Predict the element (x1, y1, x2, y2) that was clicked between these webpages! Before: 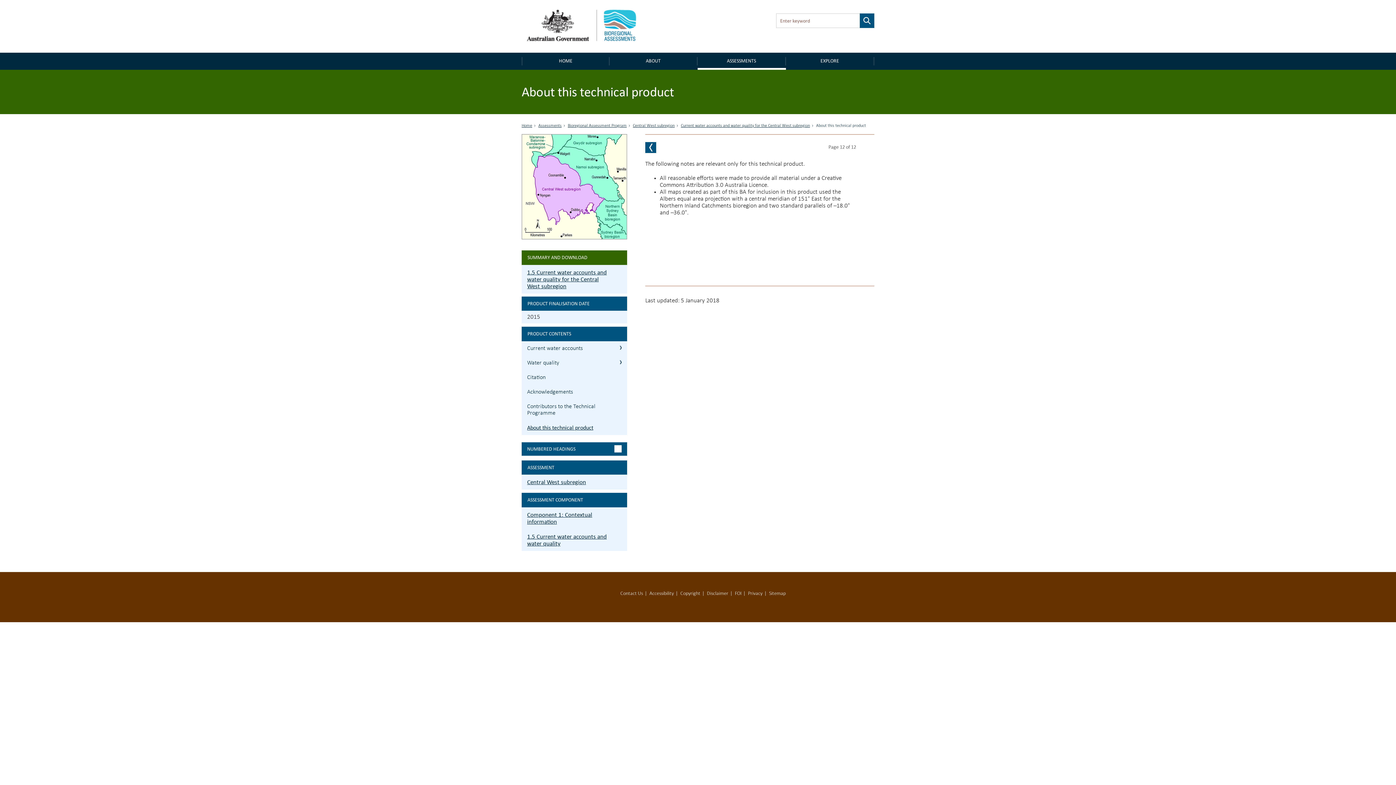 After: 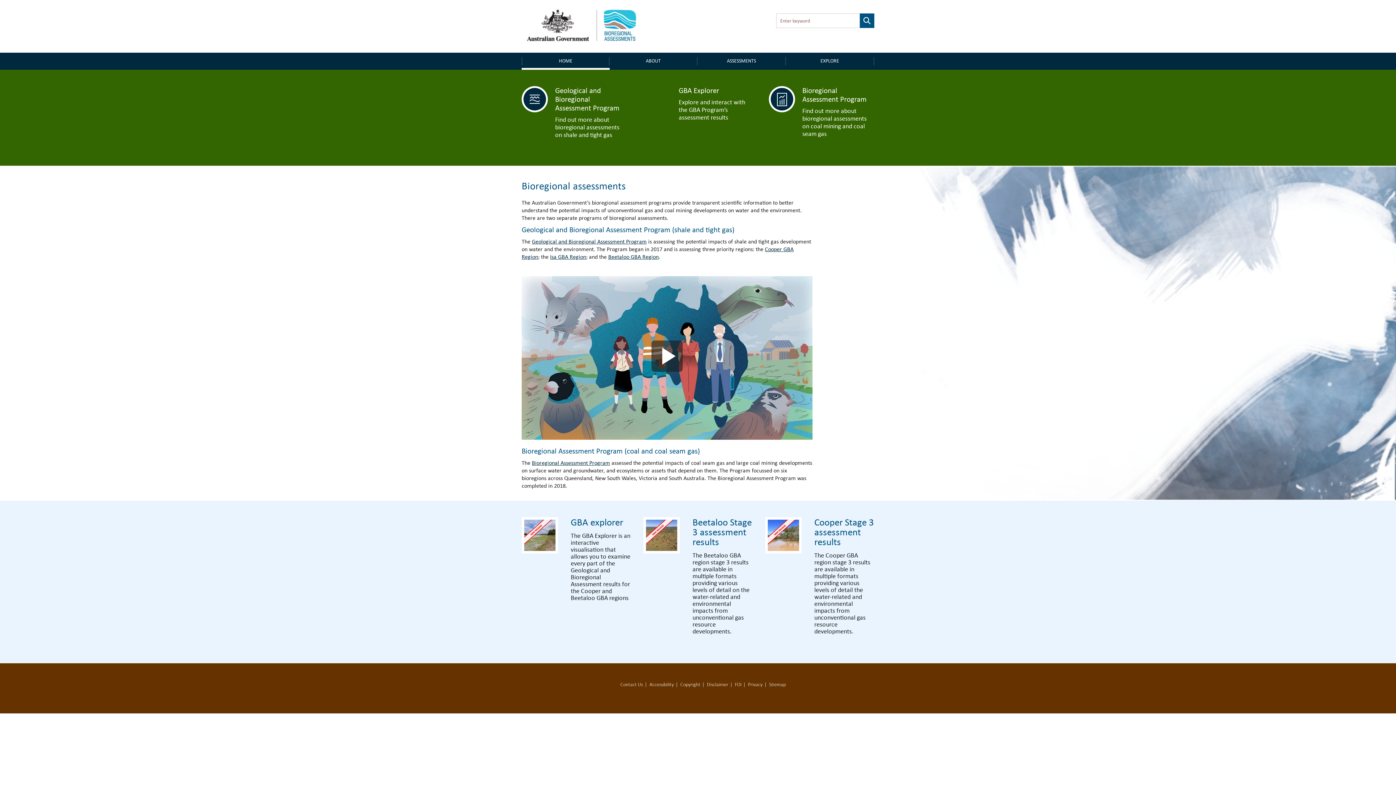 Action: label: Home bbox: (521, 123, 532, 128)